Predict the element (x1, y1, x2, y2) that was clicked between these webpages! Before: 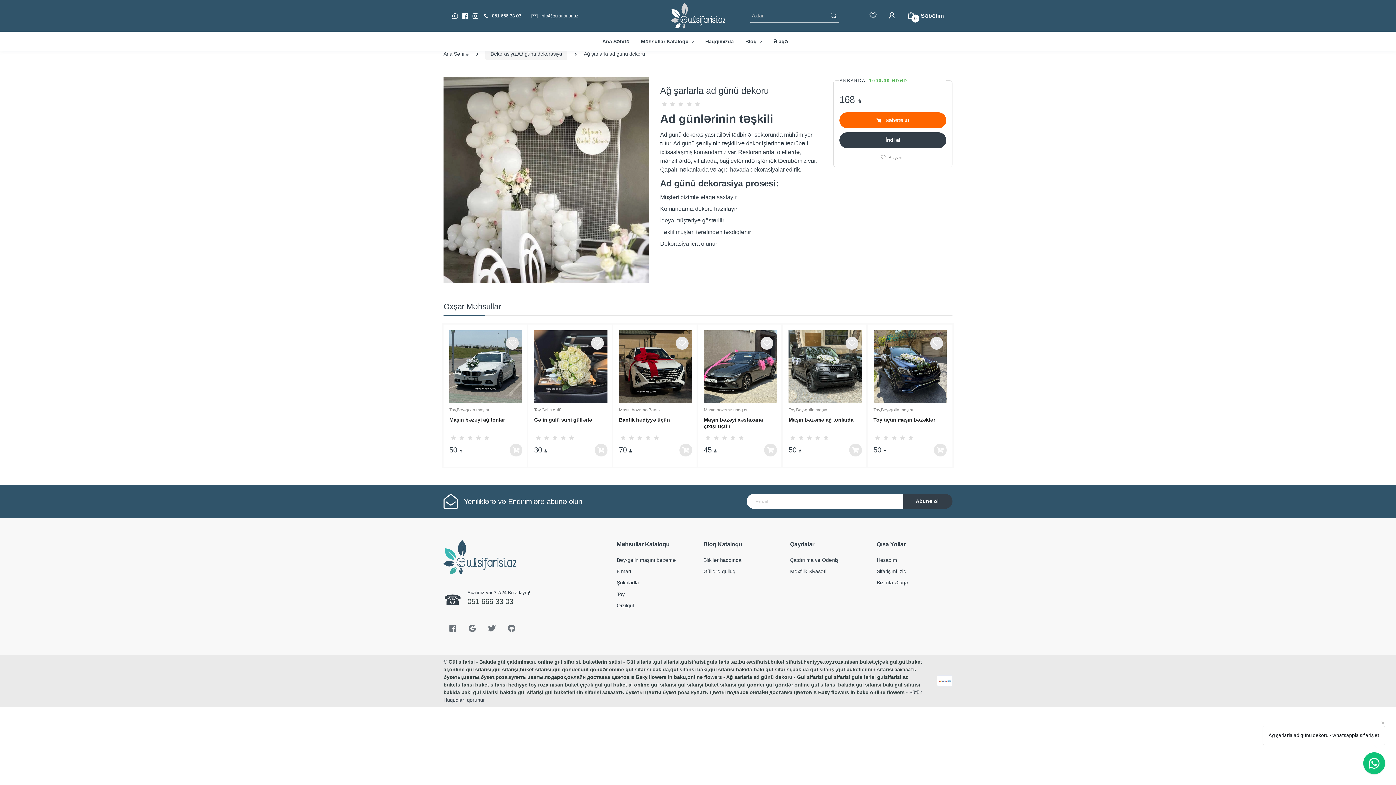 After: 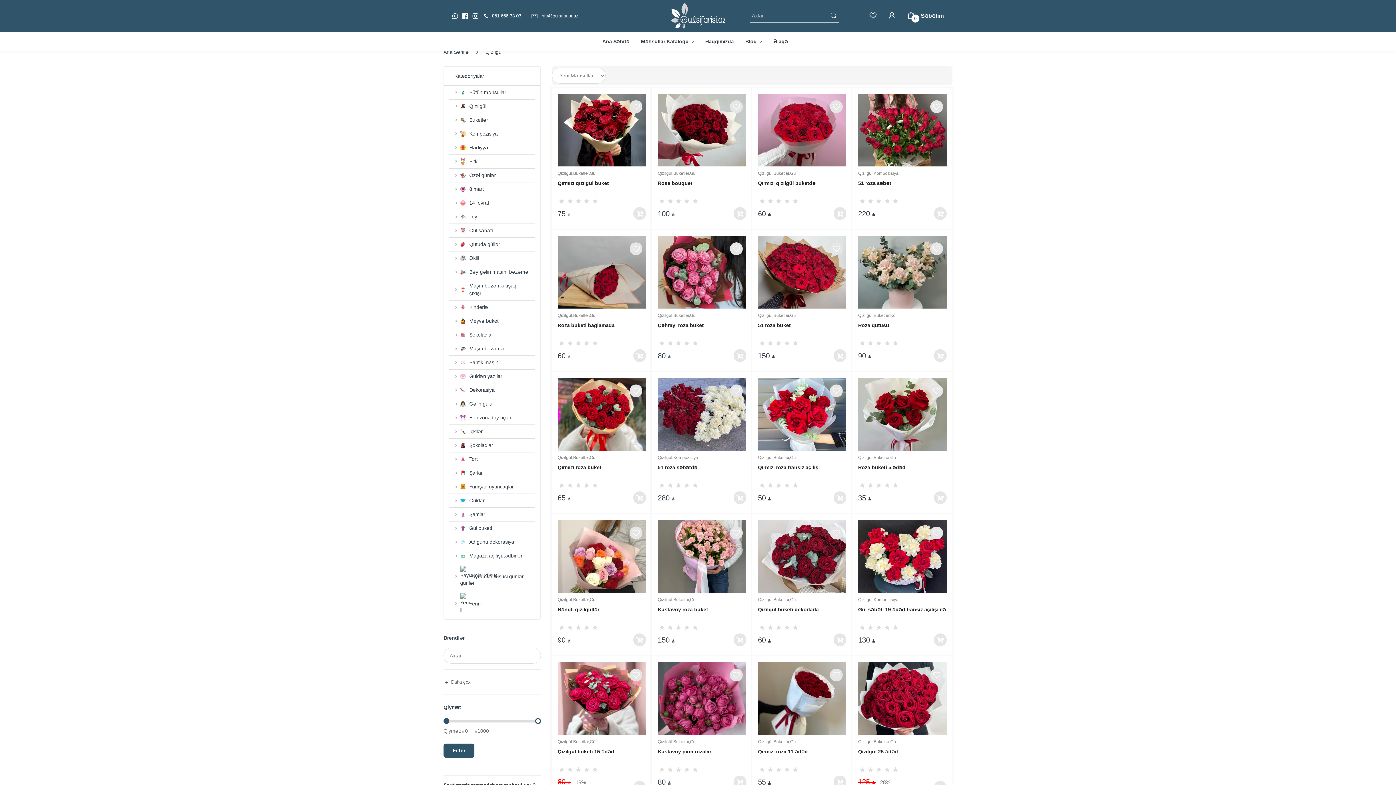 Action: label: Qızılgül bbox: (616, 600, 692, 611)